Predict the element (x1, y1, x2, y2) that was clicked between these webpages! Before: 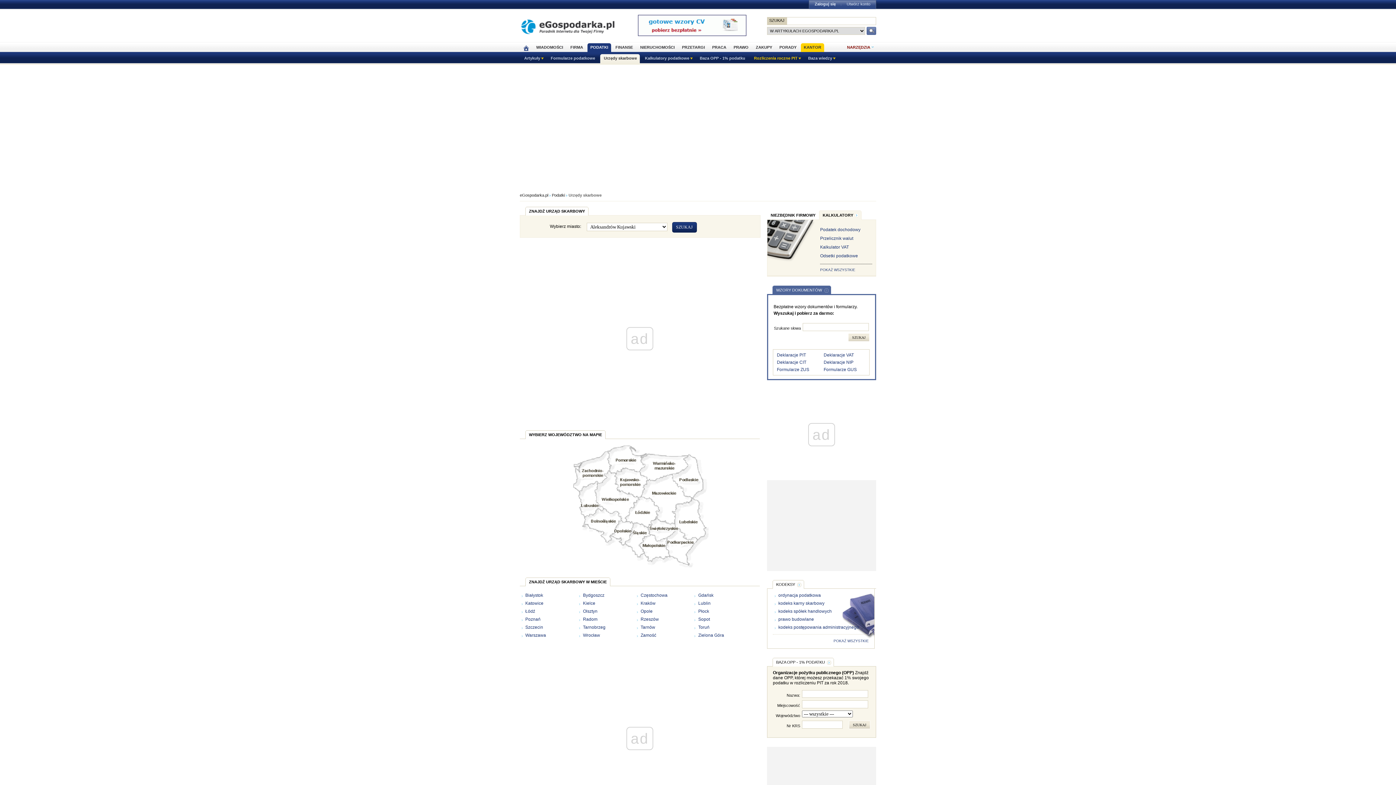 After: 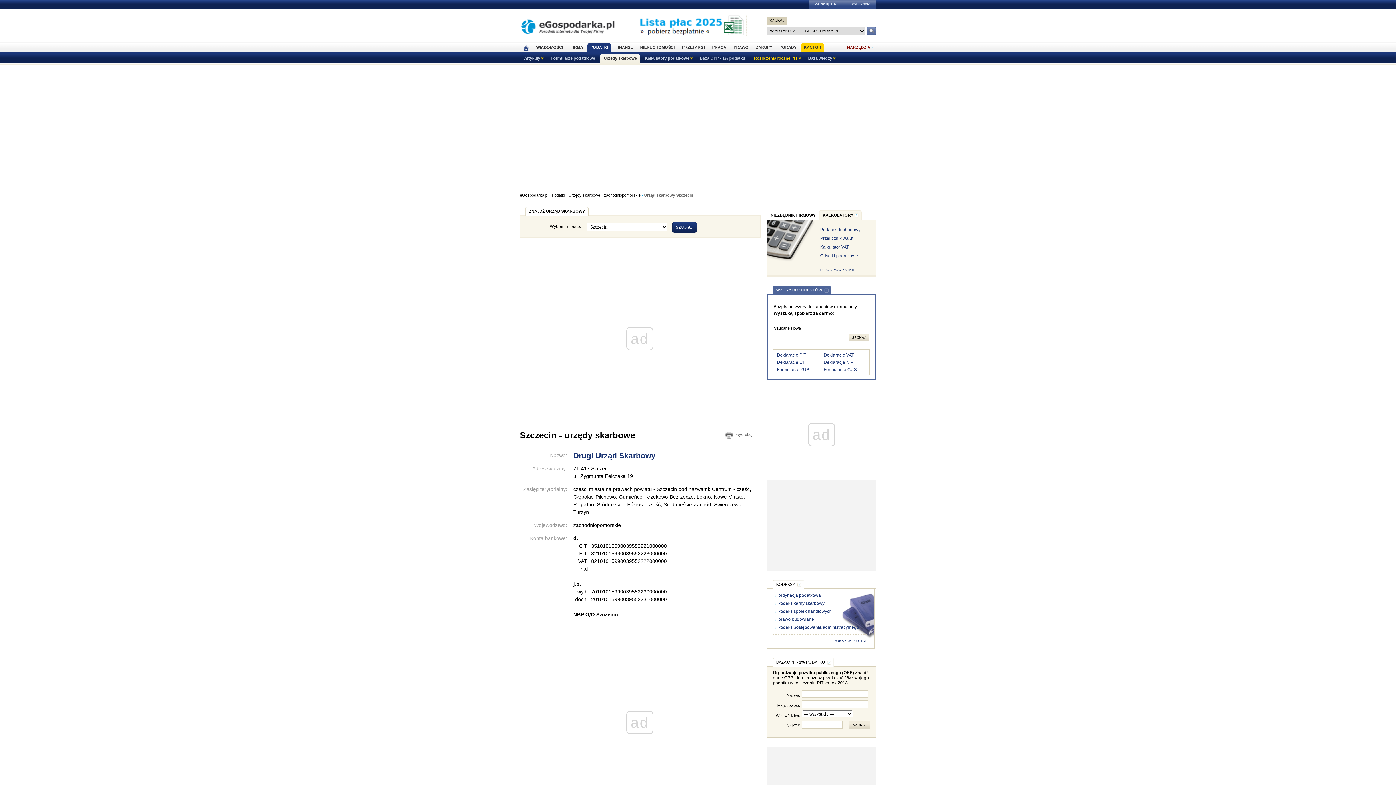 Action: bbox: (525, 625, 543, 630) label: Szczecin